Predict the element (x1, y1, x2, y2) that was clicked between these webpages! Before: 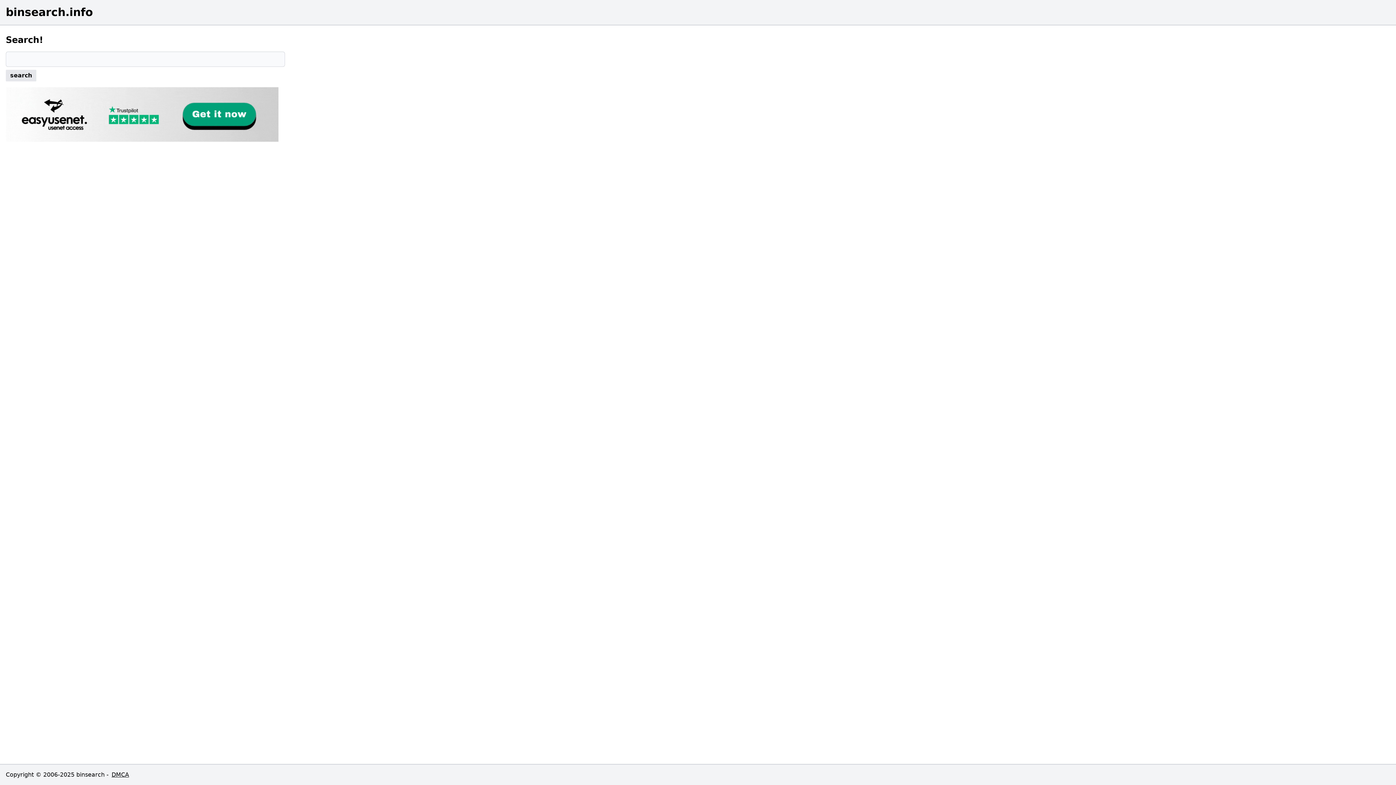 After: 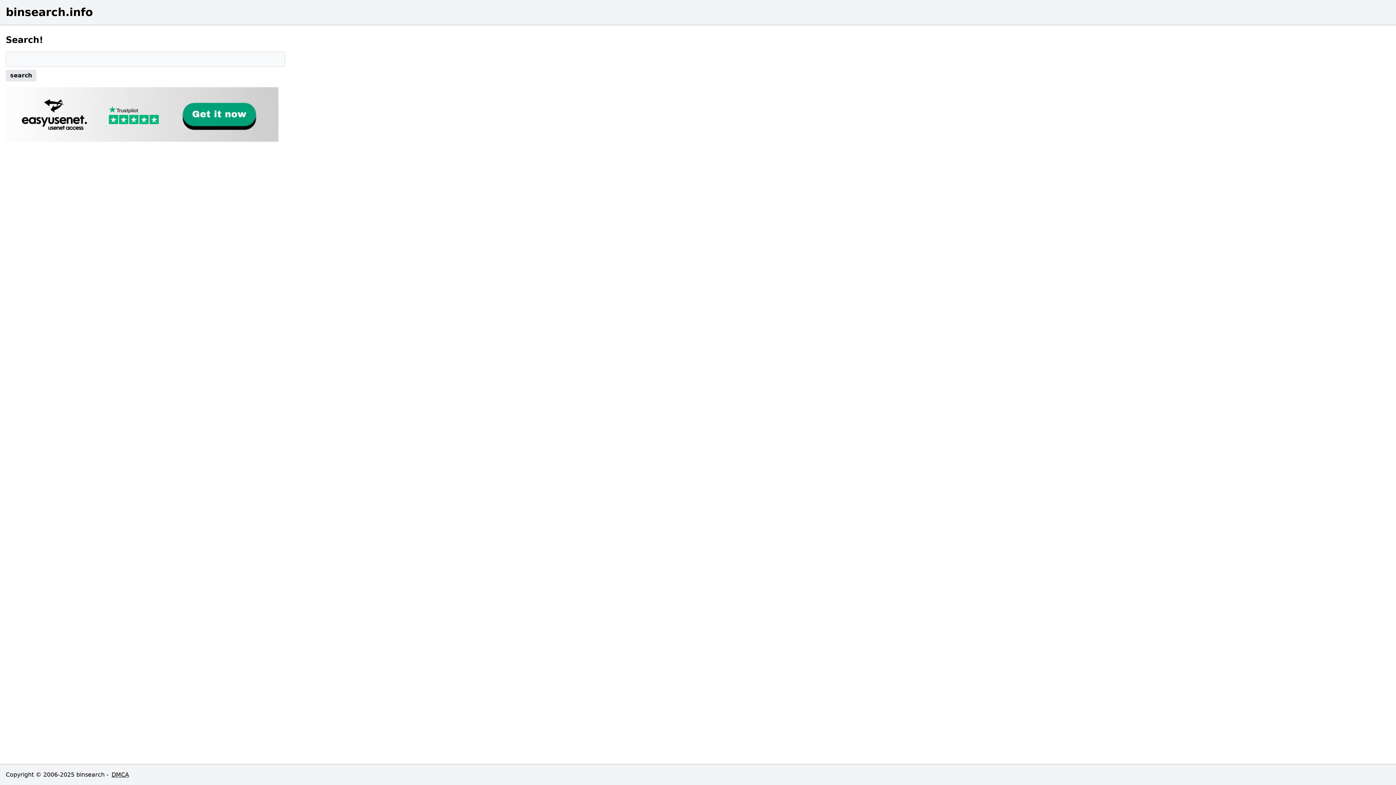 Action: bbox: (5, 87, 285, 141)